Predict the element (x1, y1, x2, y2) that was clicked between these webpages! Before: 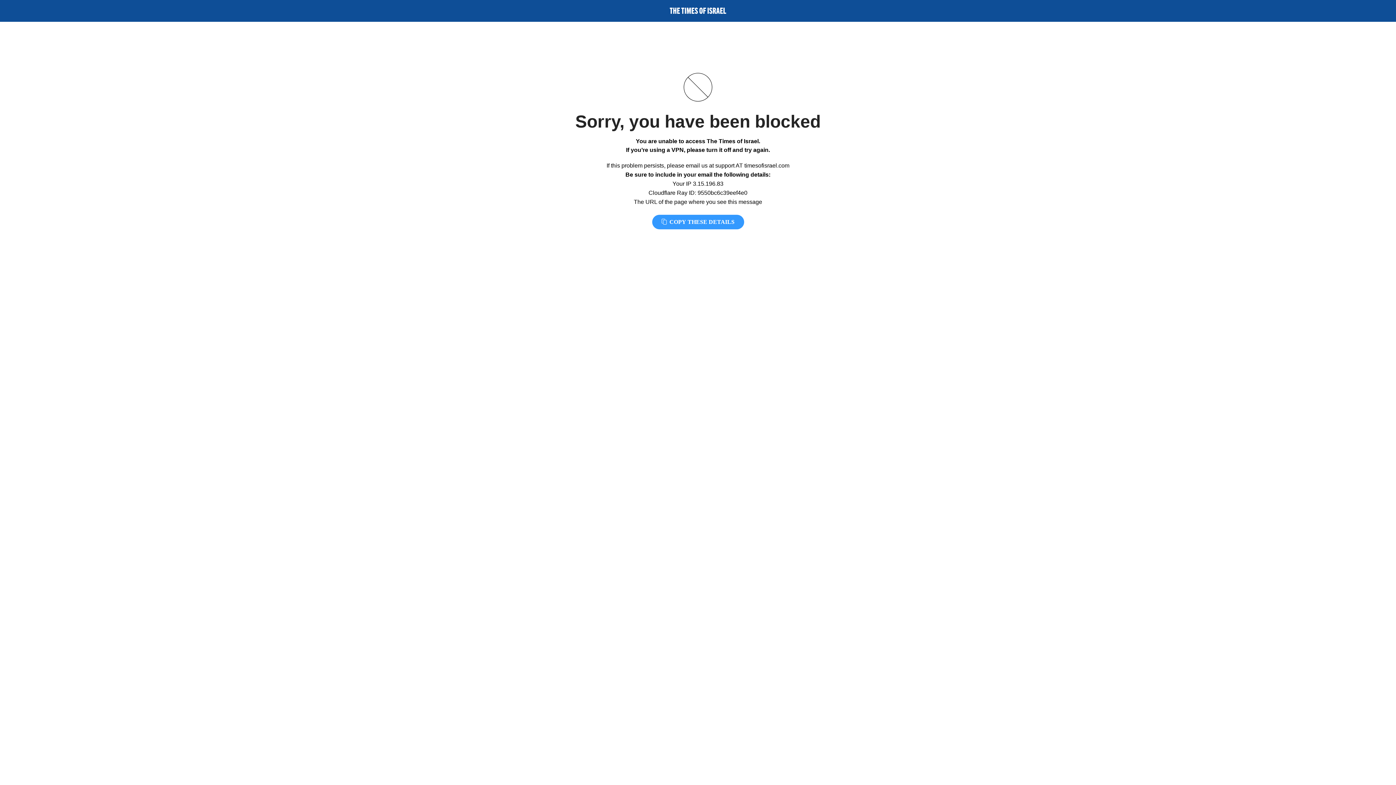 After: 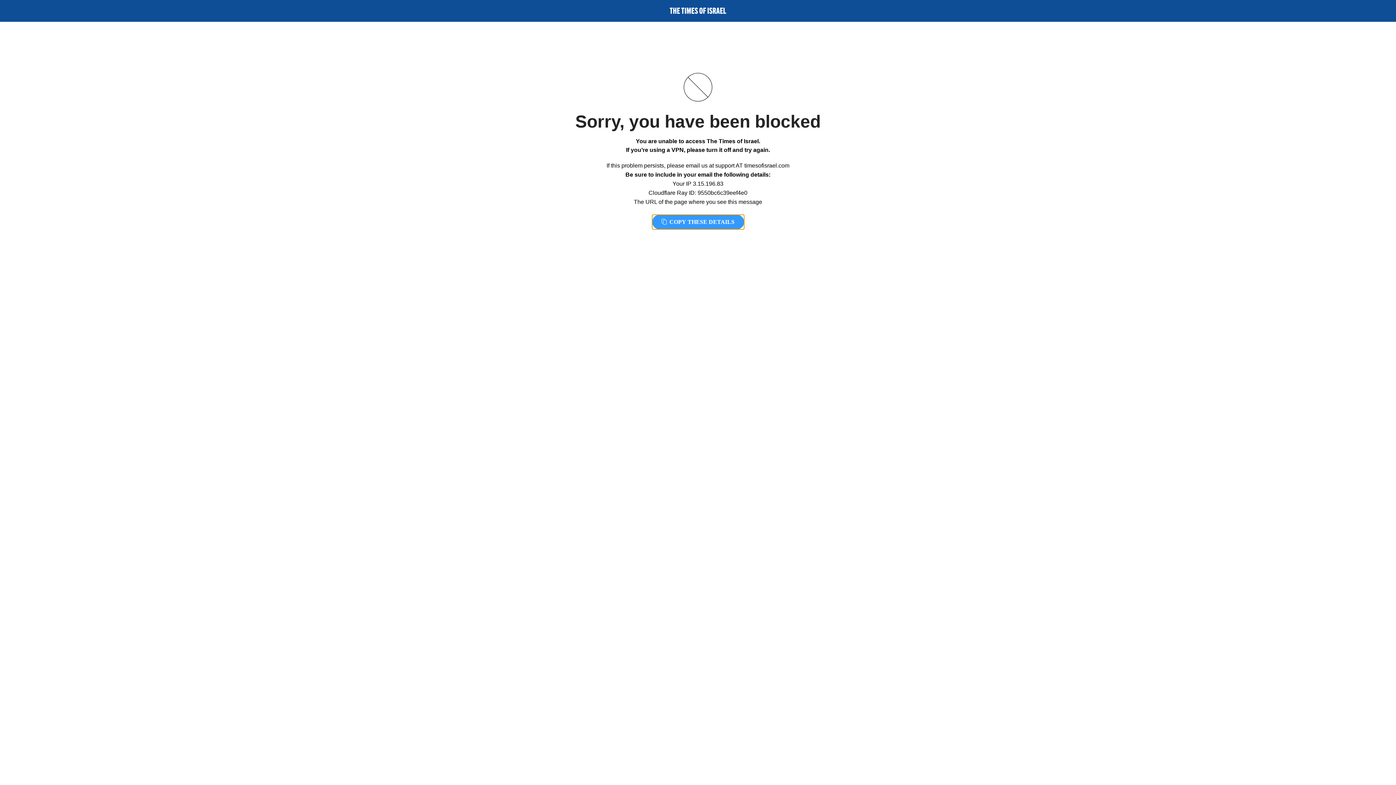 Action: label:  COPY THESE DETAILS bbox: (652, 214, 744, 229)